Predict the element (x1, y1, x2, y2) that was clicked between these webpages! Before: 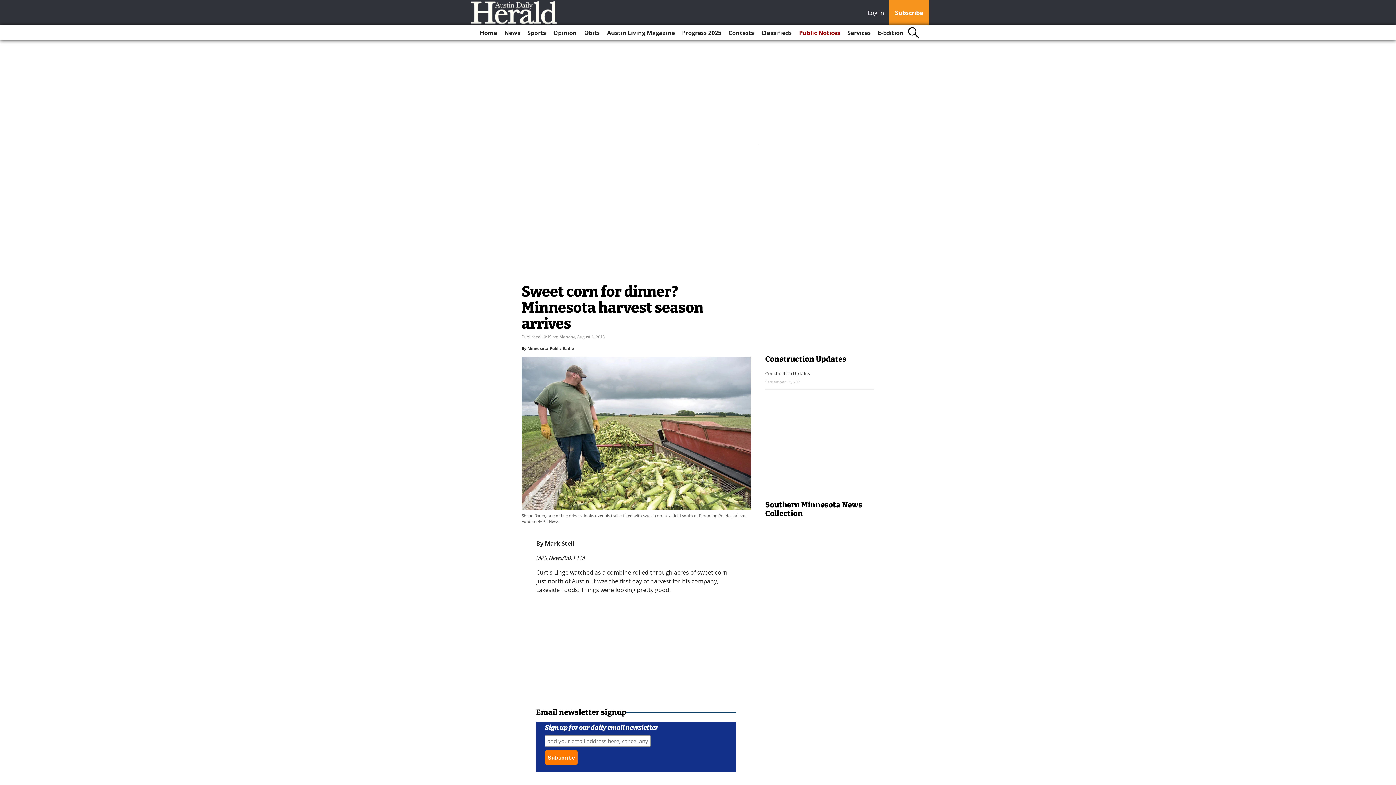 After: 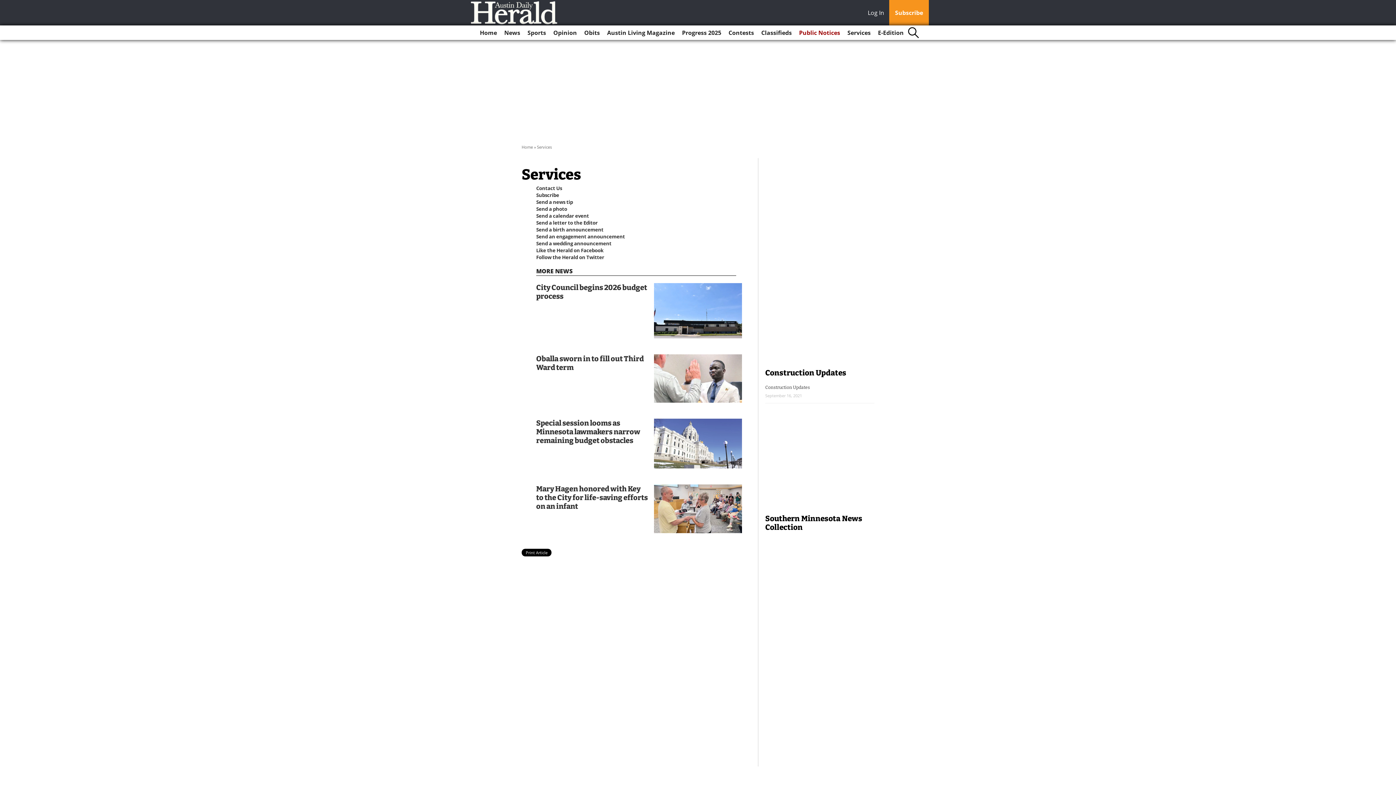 Action: label: Services bbox: (844, 25, 873, 40)